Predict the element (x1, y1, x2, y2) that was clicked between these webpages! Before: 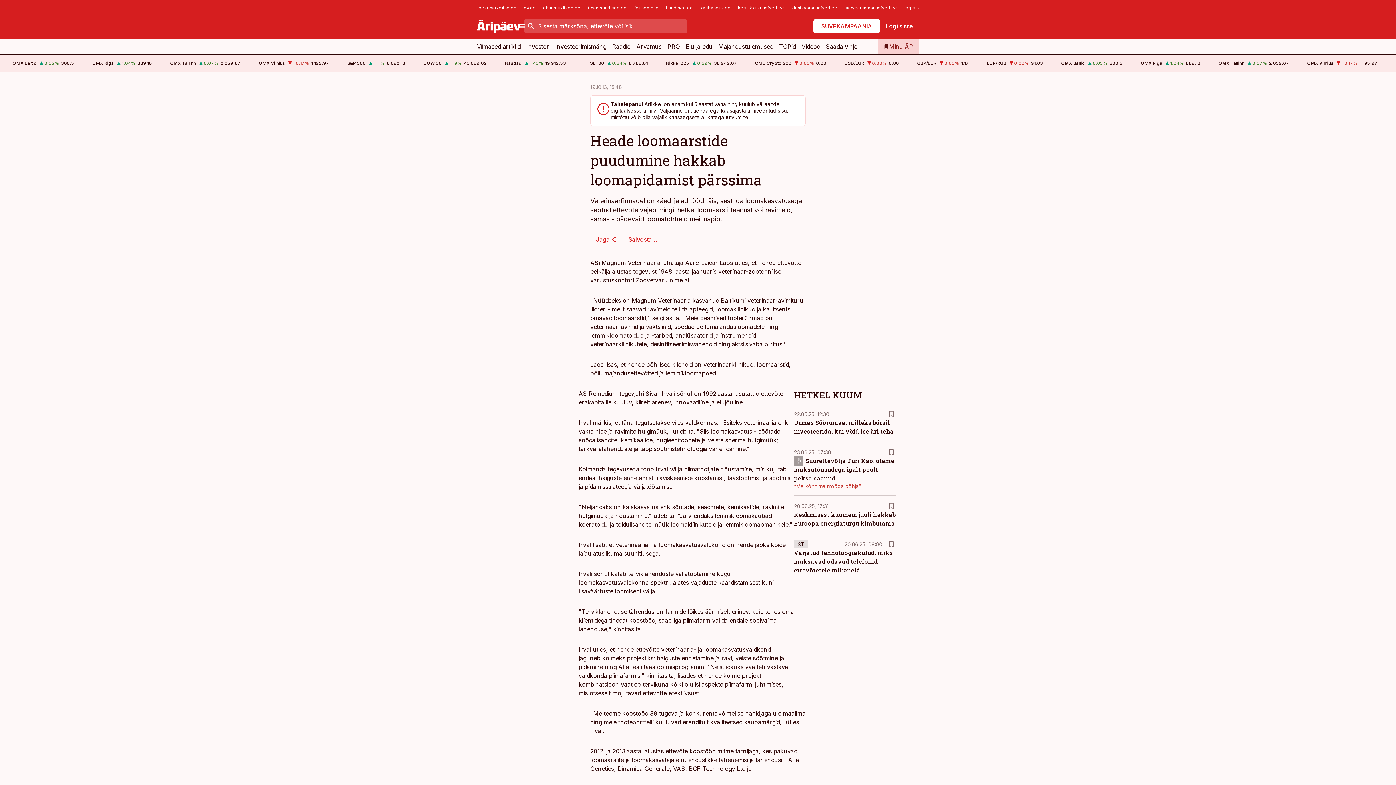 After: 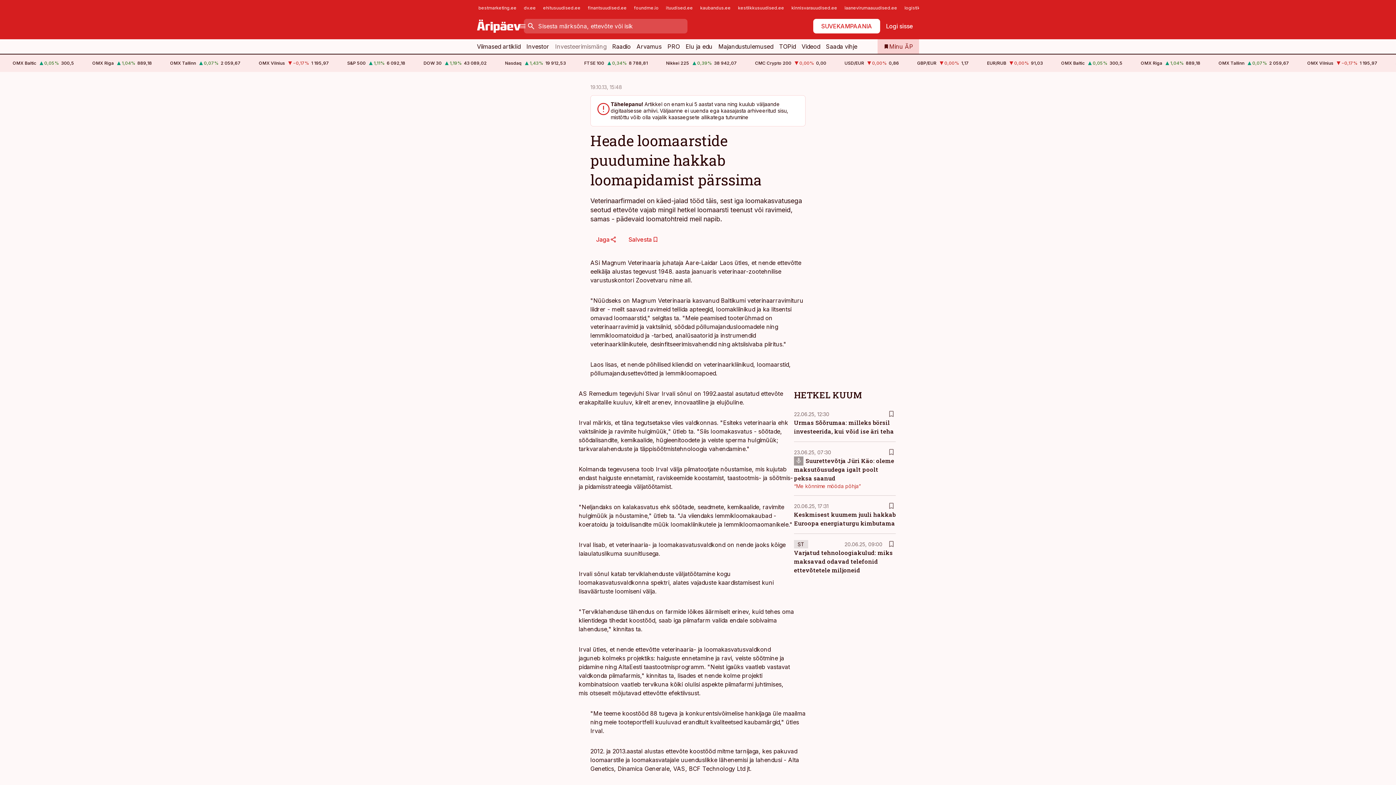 Action: bbox: (555, 39, 606, 53) label: Investeerimismäng